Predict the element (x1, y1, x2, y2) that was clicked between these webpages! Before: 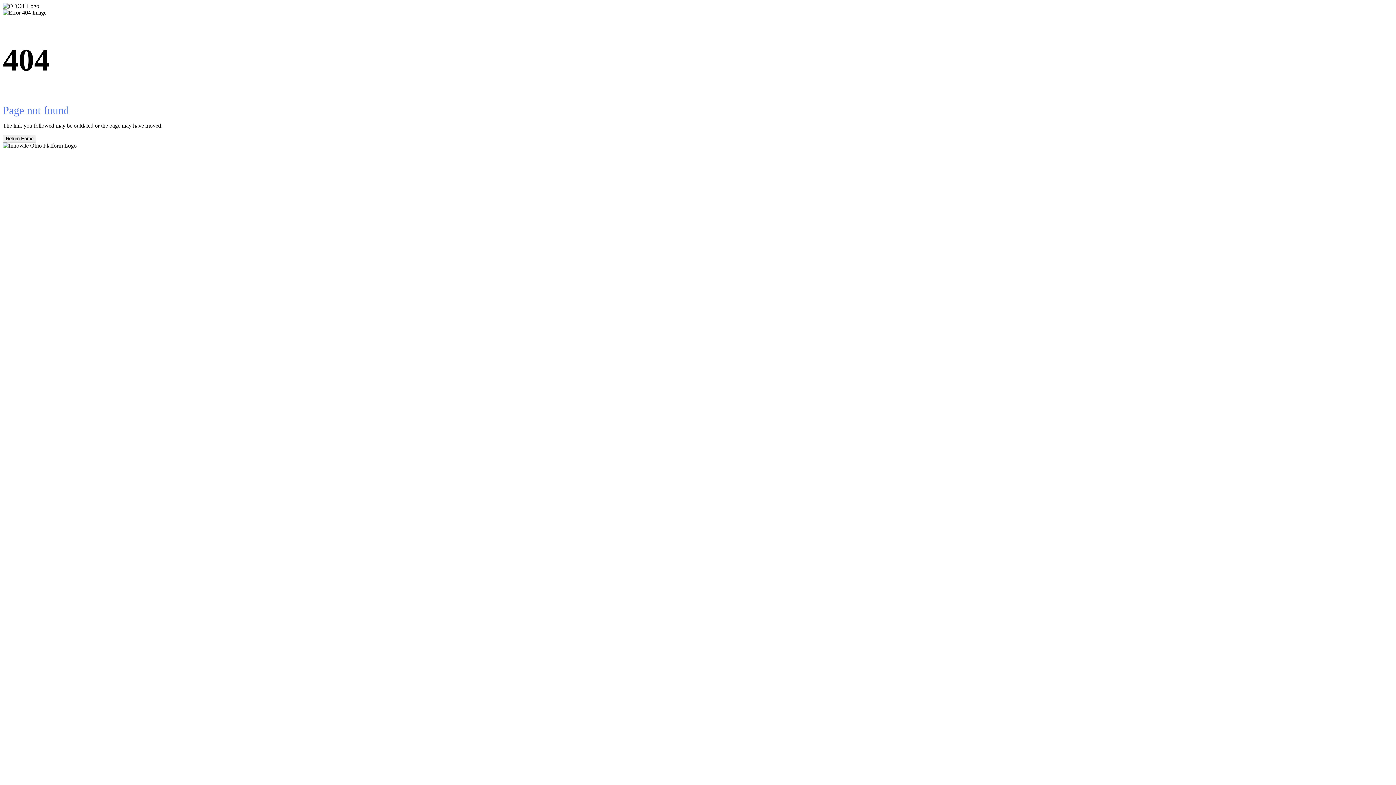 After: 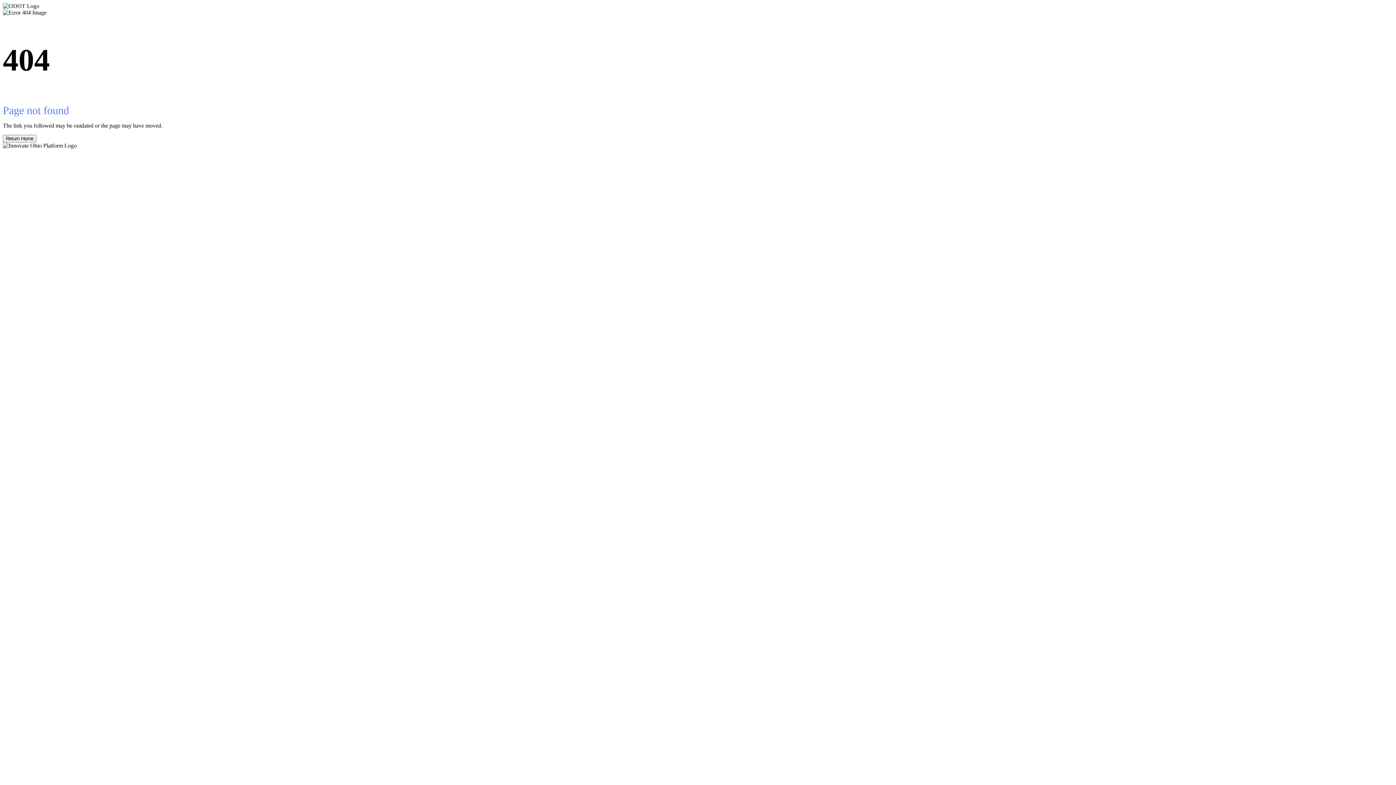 Action: bbox: (2, 134, 36, 142) label: Return Home